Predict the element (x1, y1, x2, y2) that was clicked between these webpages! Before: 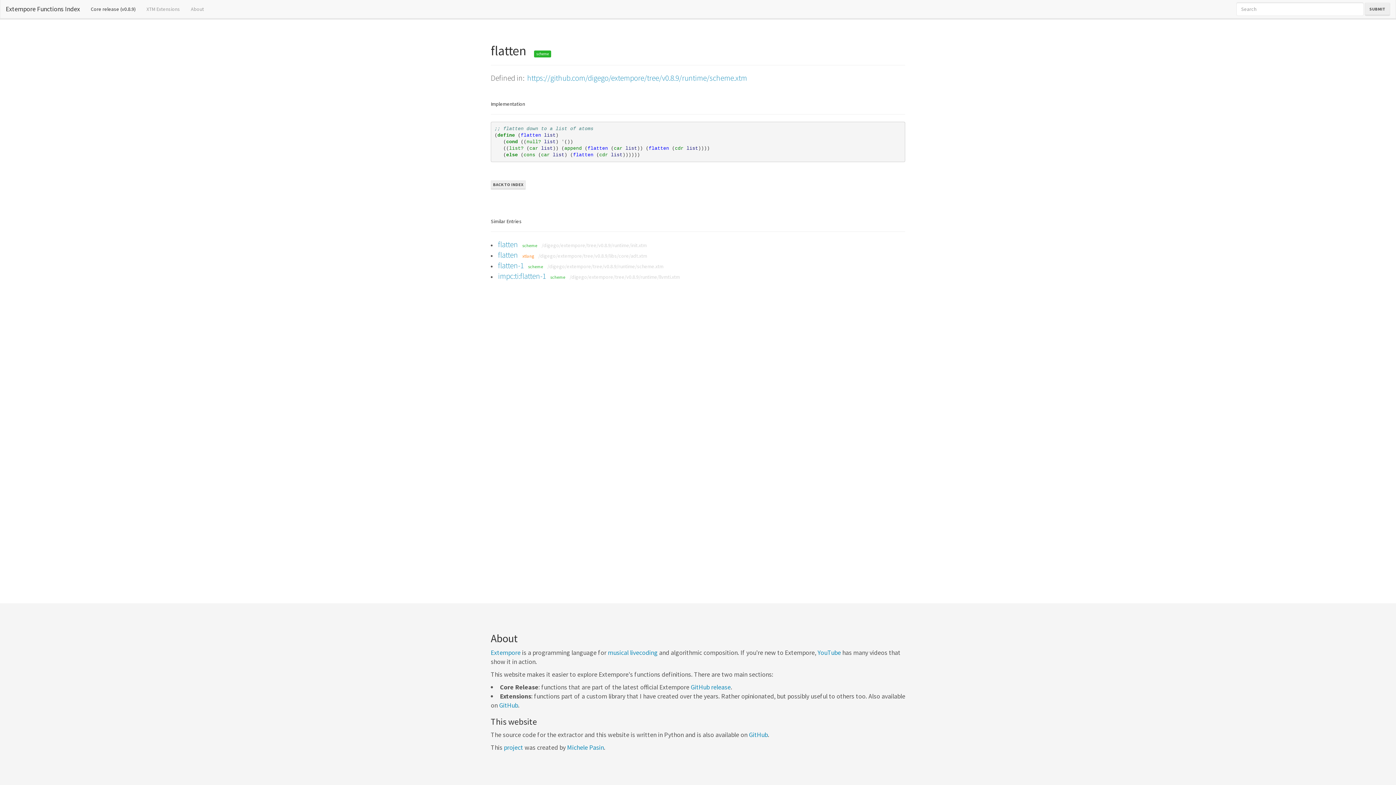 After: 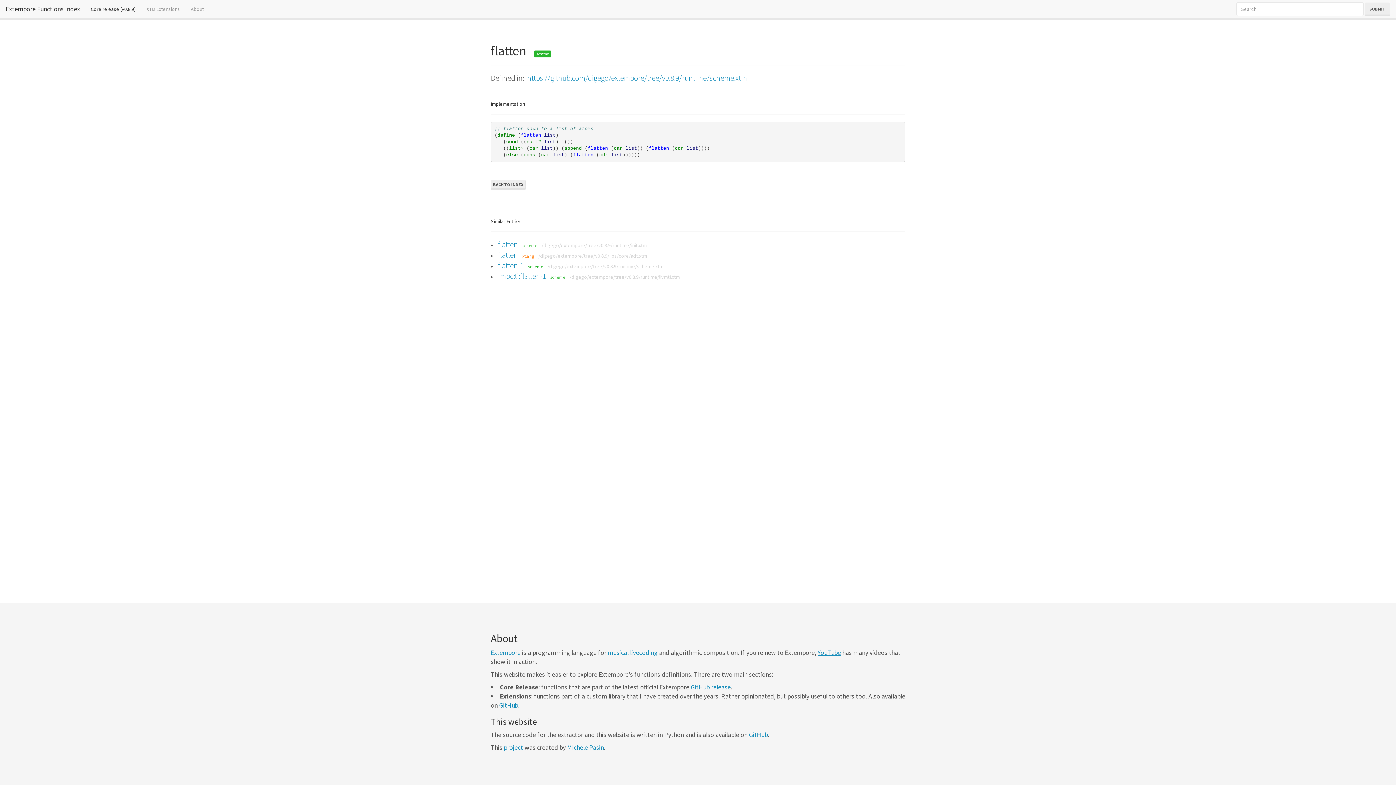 Action: bbox: (817, 648, 841, 657) label: YouTube